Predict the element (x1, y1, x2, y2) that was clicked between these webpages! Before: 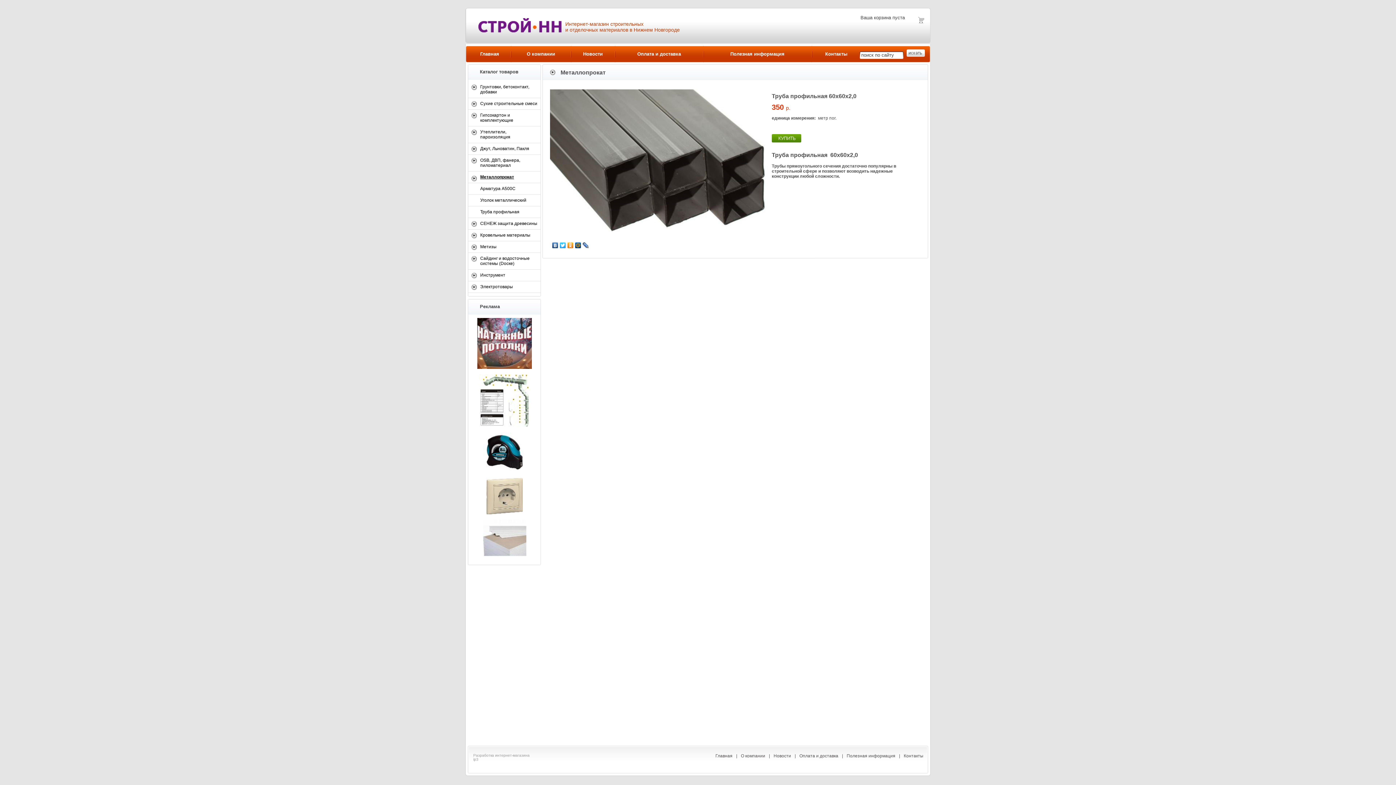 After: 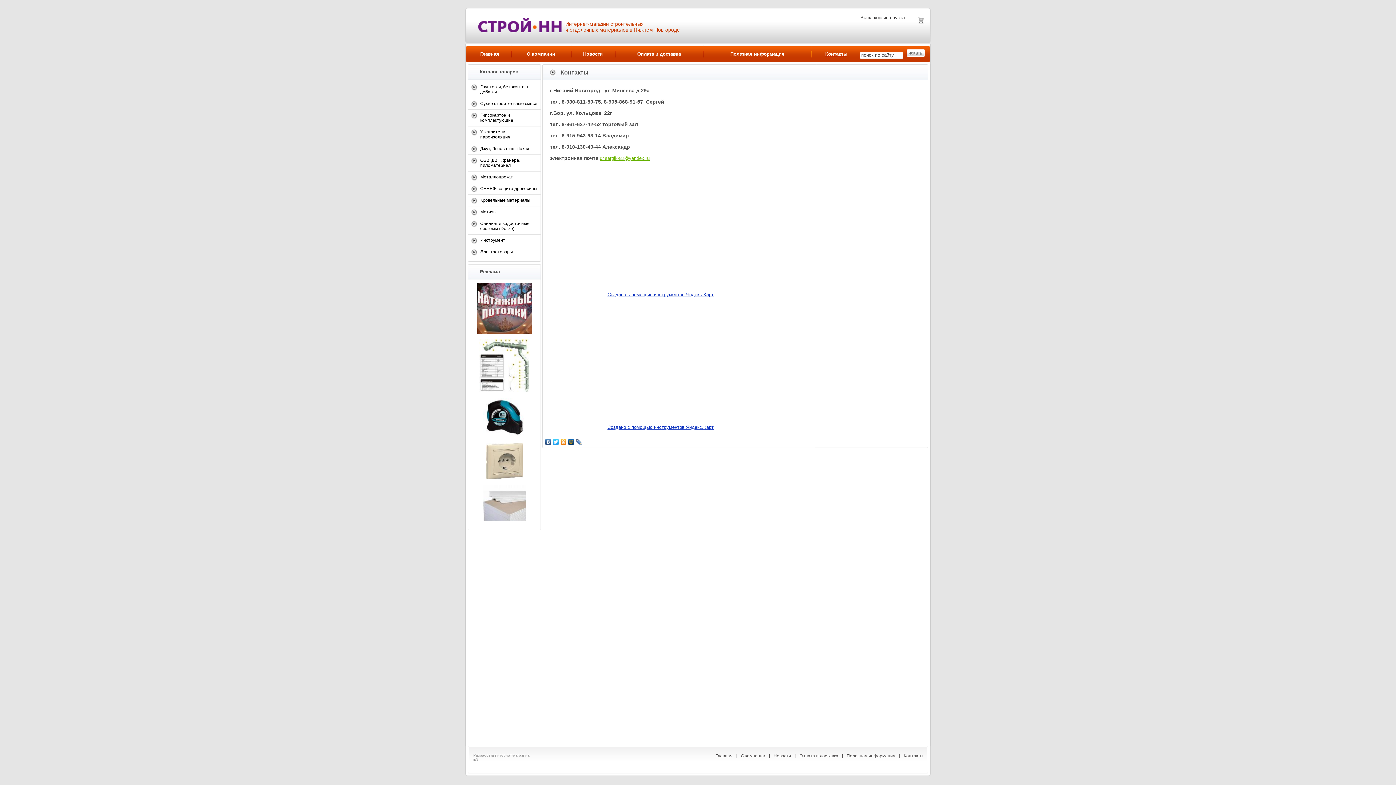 Action: label: Контакты bbox: (825, 51, 847, 56)